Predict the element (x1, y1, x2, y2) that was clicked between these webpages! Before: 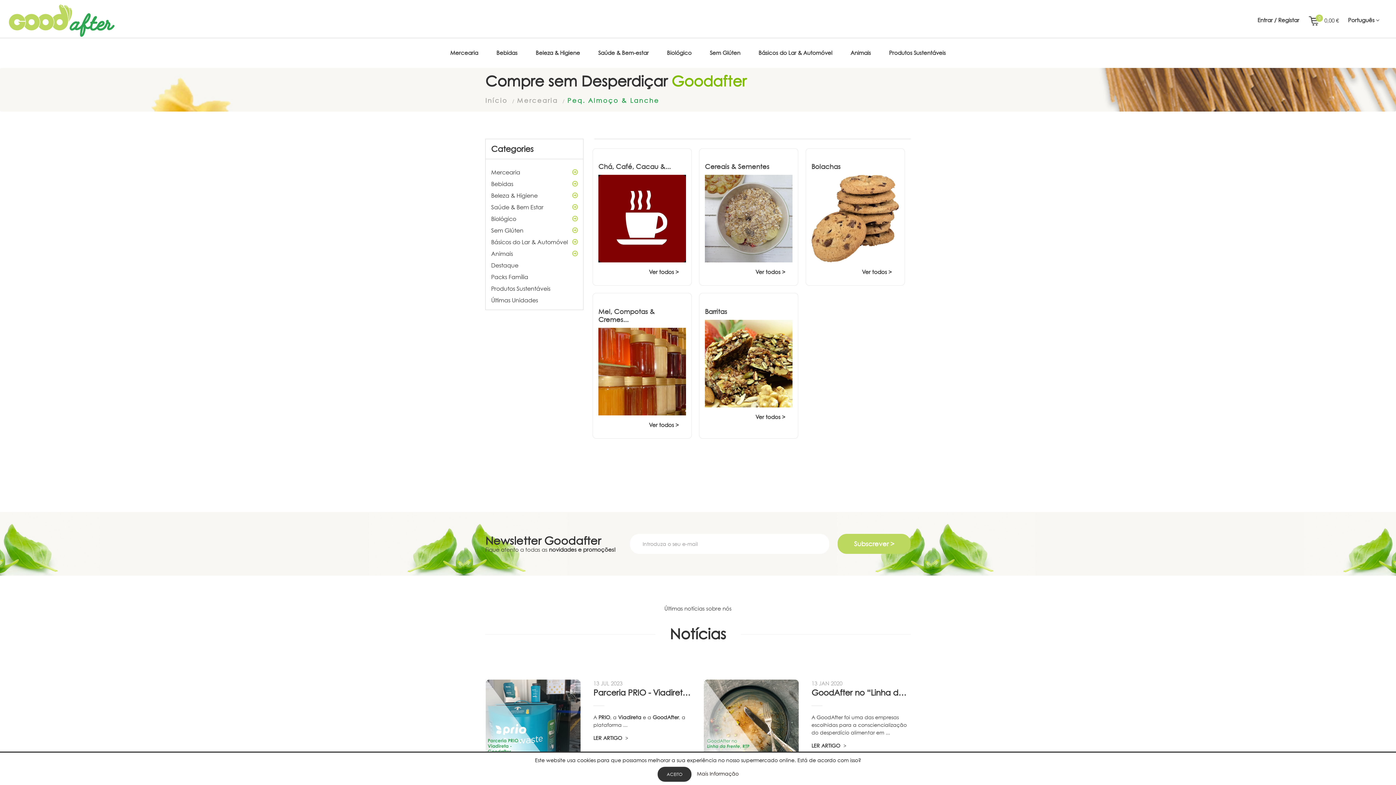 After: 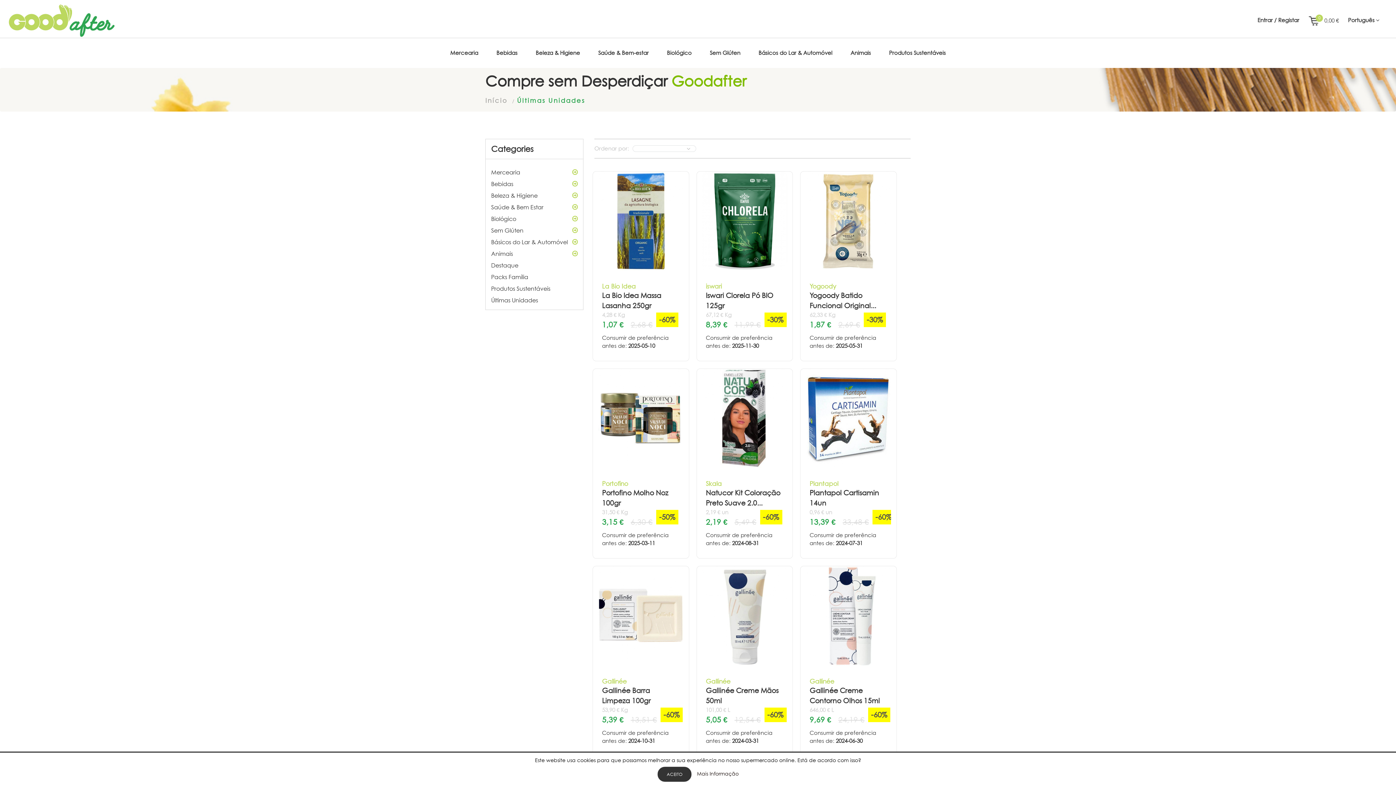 Action: bbox: (491, 294, 577, 306) label: Últimas Unidades